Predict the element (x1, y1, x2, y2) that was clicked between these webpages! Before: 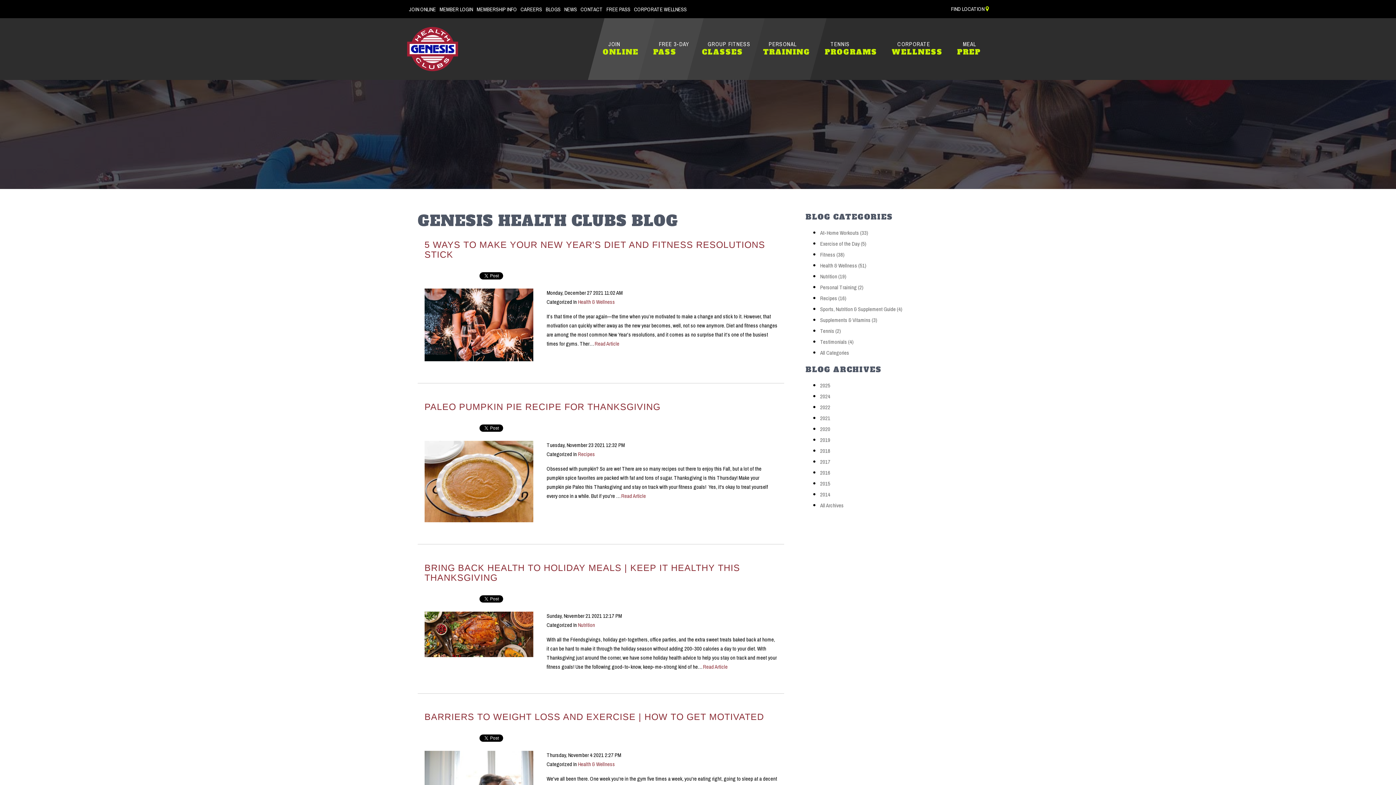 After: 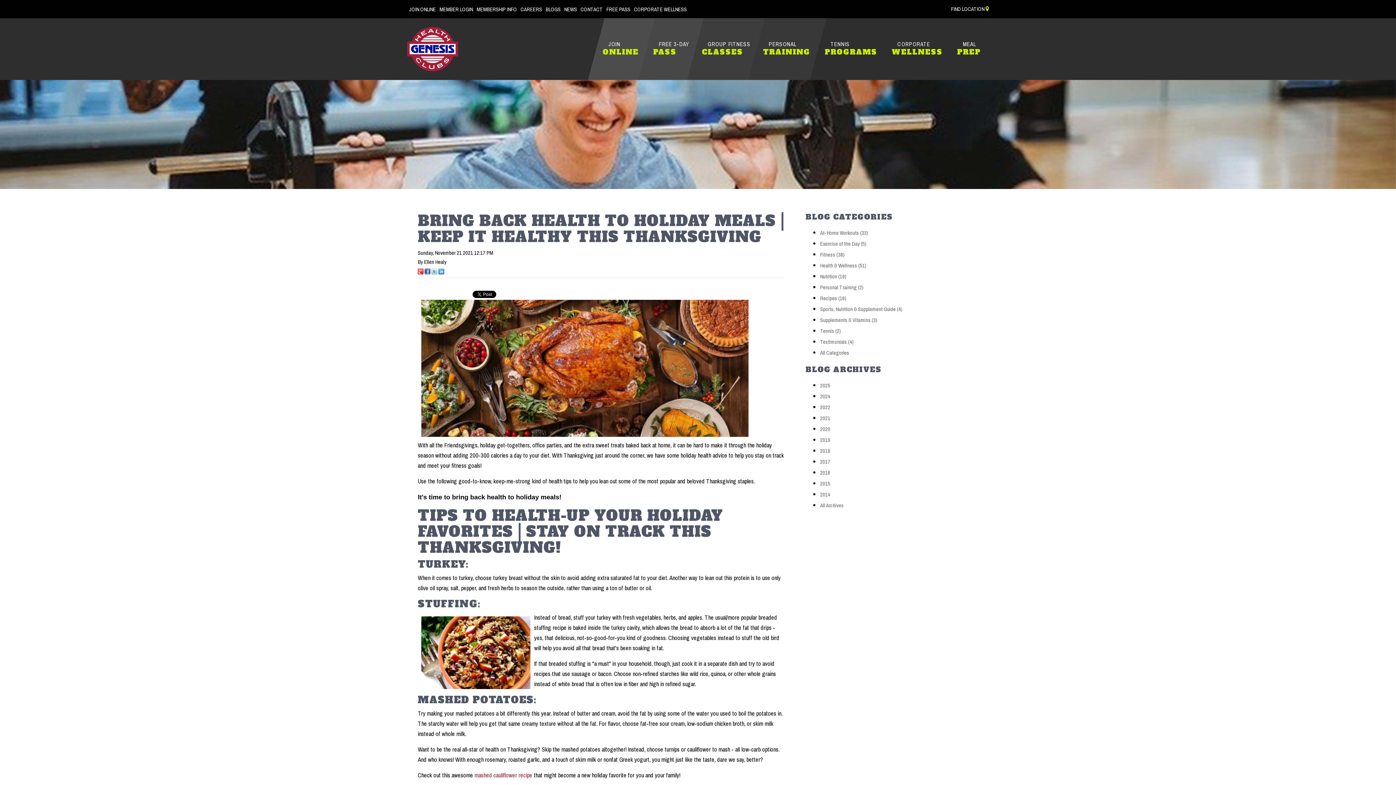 Action: label: Read Article bbox: (703, 662, 727, 672)